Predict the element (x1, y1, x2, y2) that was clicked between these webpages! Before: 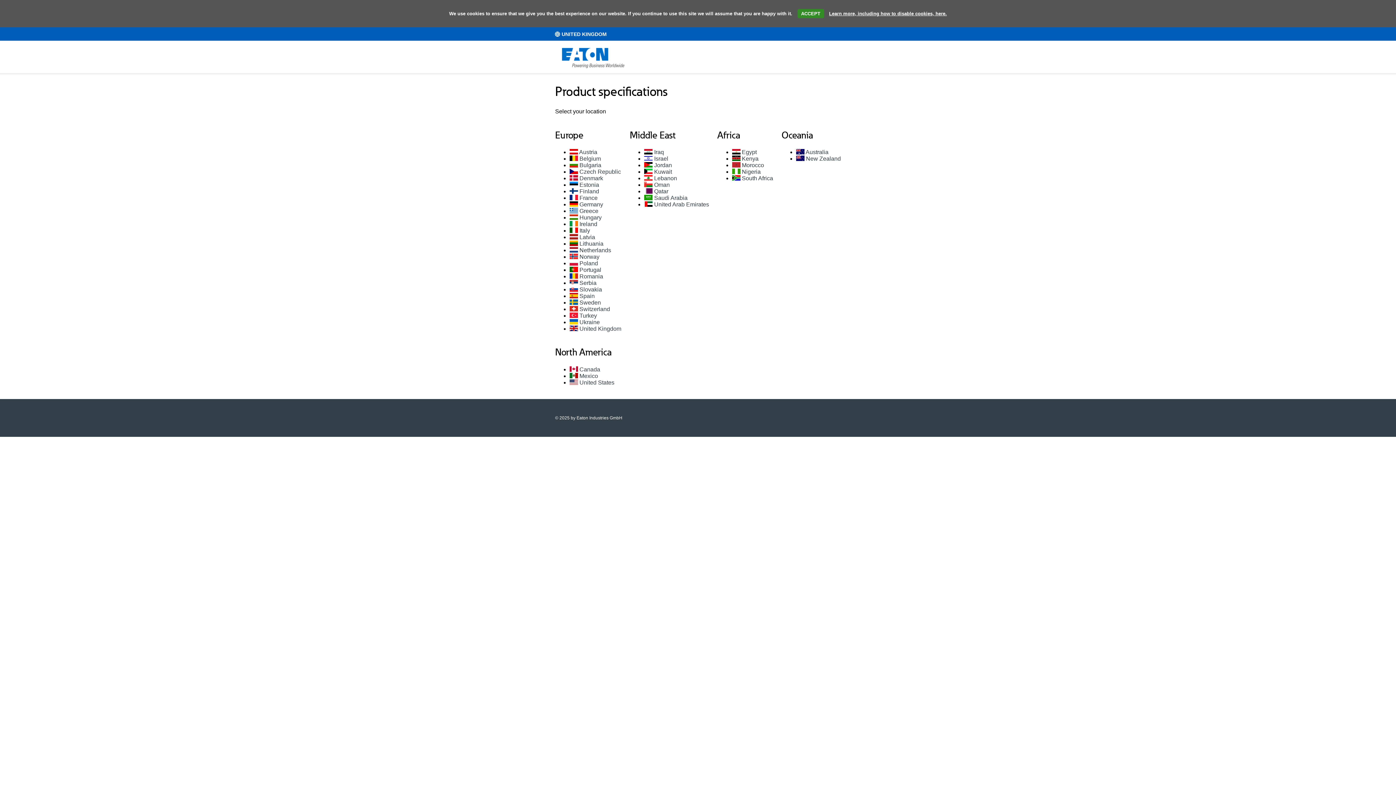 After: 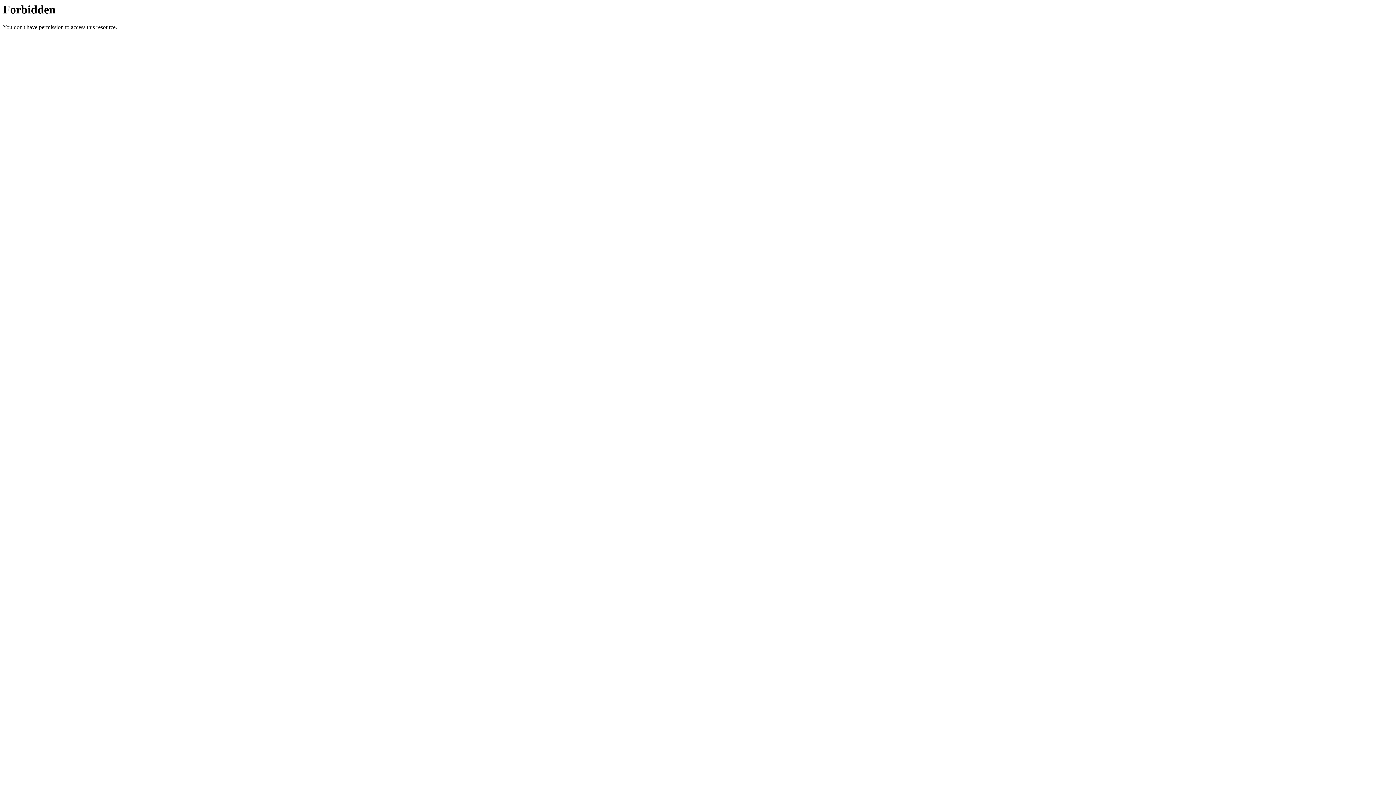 Action: label:  Slovakia bbox: (569, 286, 602, 292)